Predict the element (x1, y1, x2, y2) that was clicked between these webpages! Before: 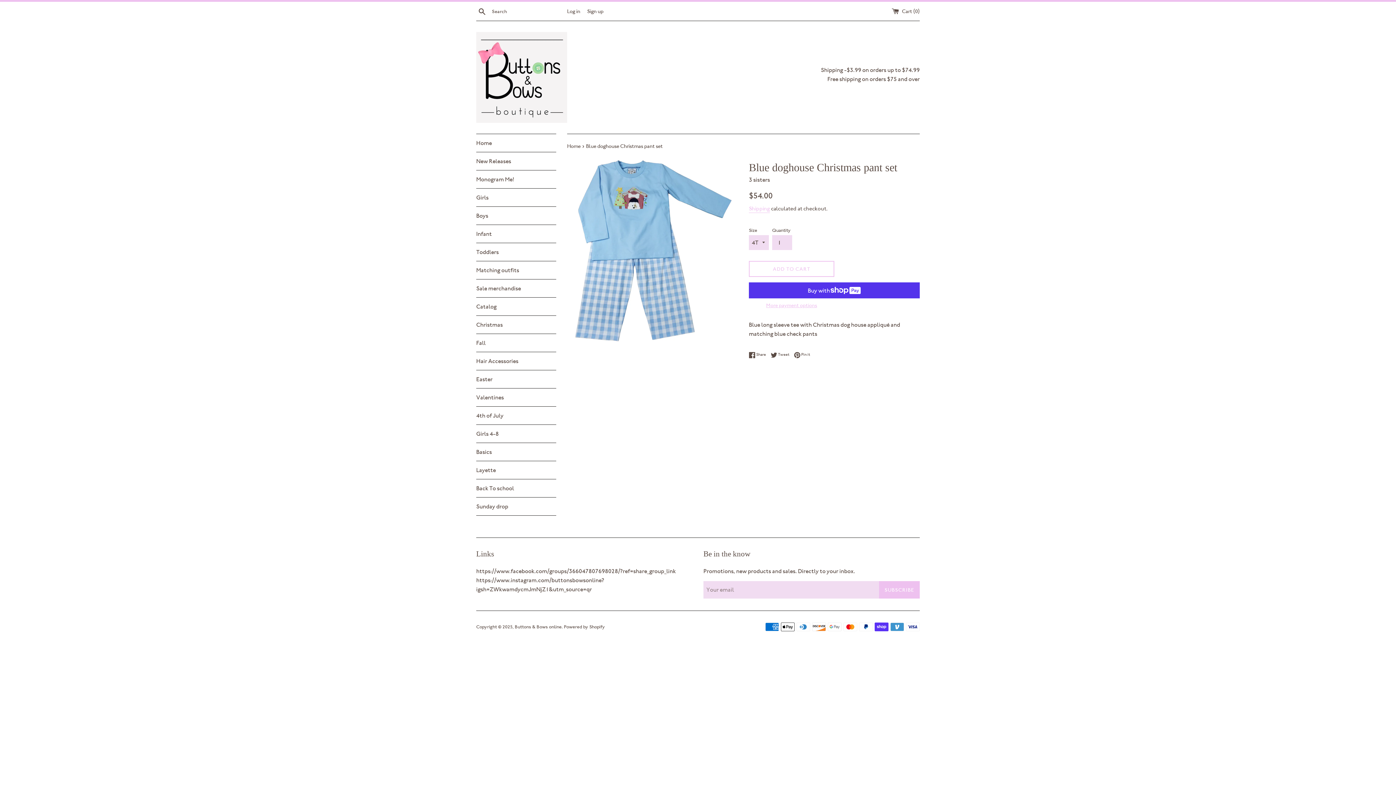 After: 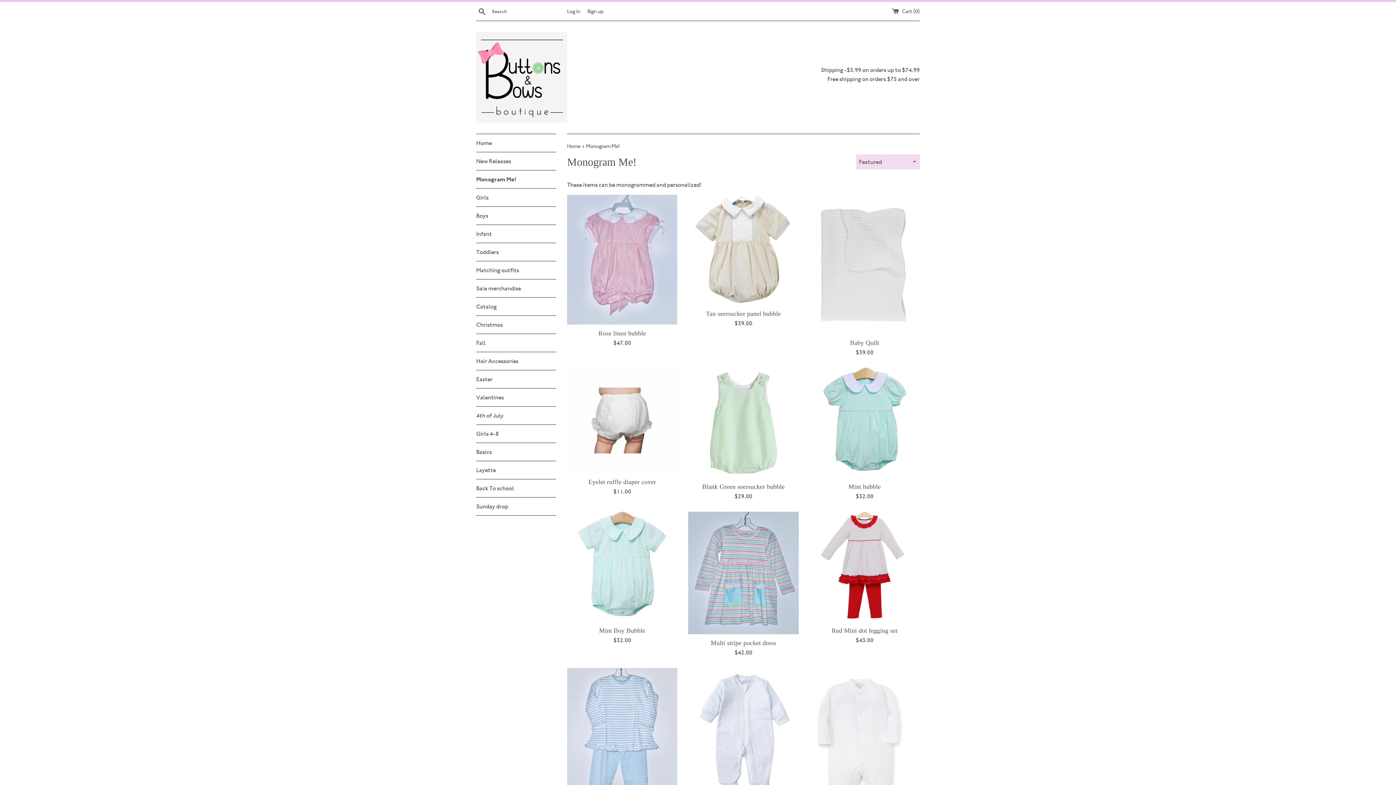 Action: bbox: (476, 170, 556, 188) label: Monogram Me!